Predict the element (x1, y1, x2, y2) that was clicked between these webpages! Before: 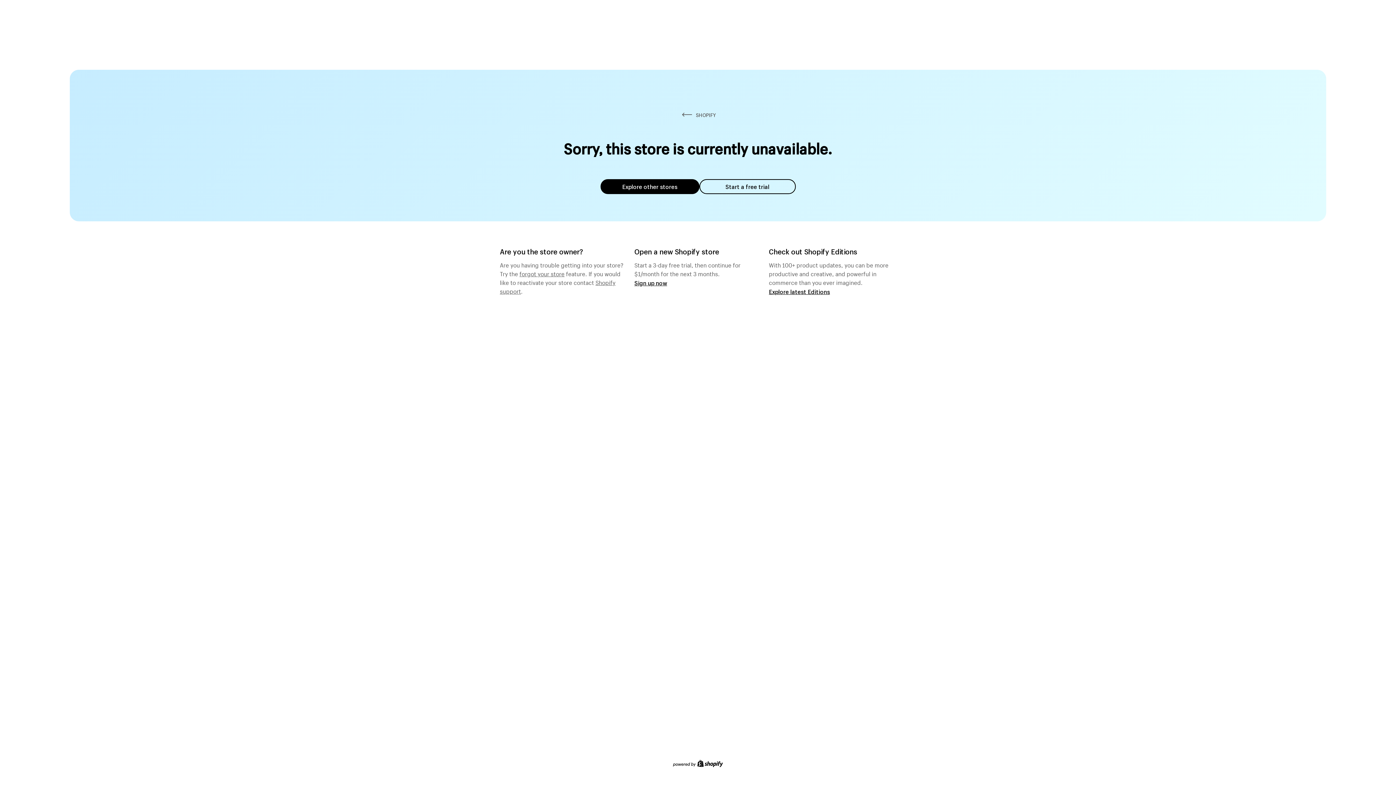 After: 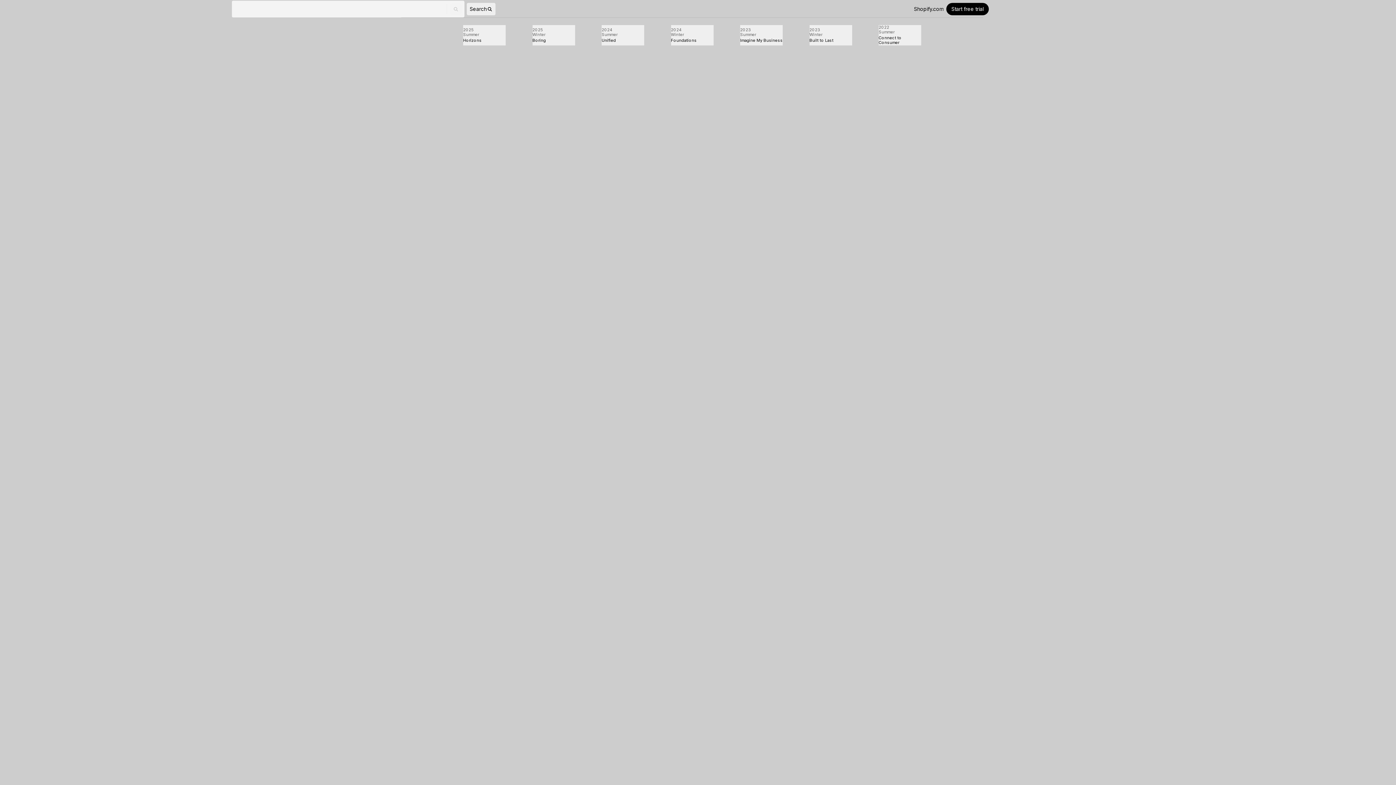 Action: bbox: (769, 287, 830, 295) label: Explore latest Editions